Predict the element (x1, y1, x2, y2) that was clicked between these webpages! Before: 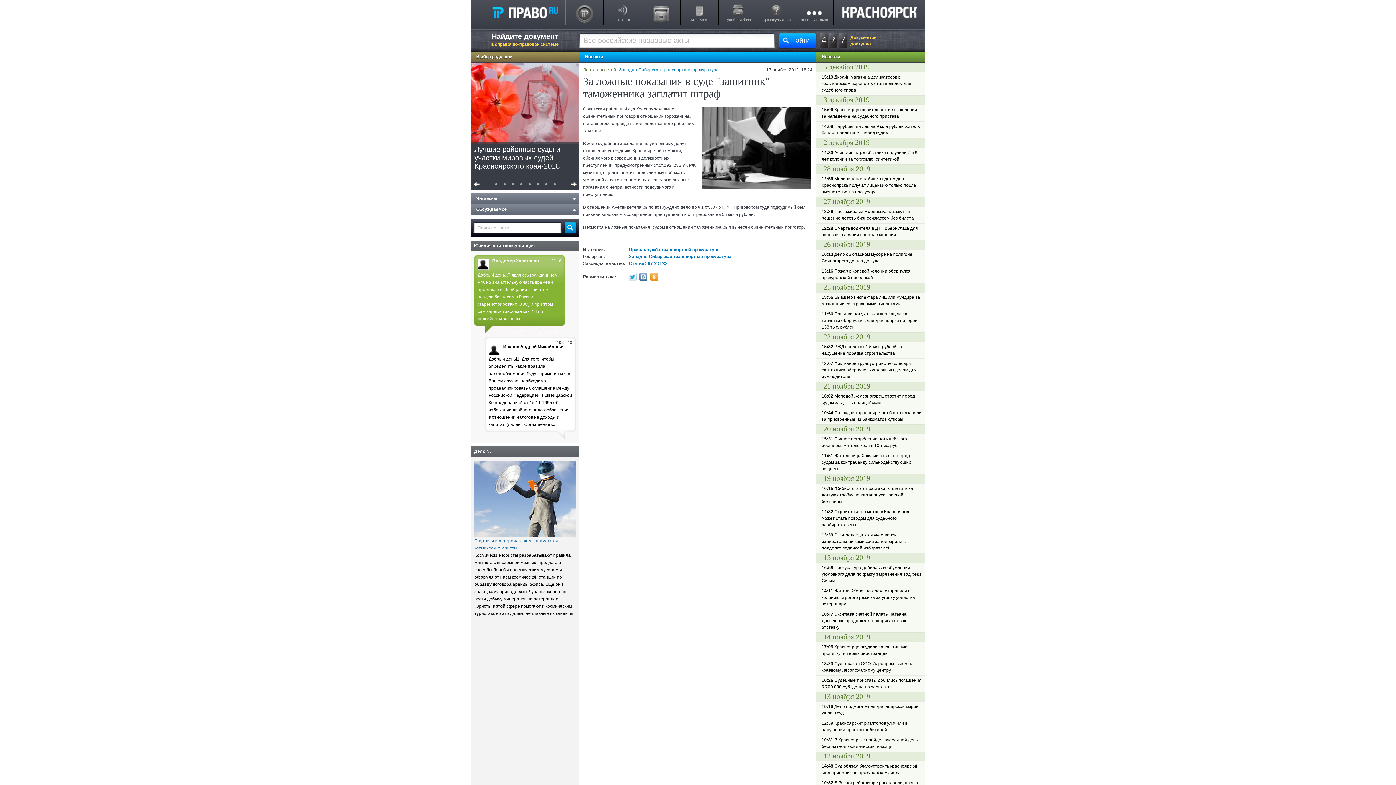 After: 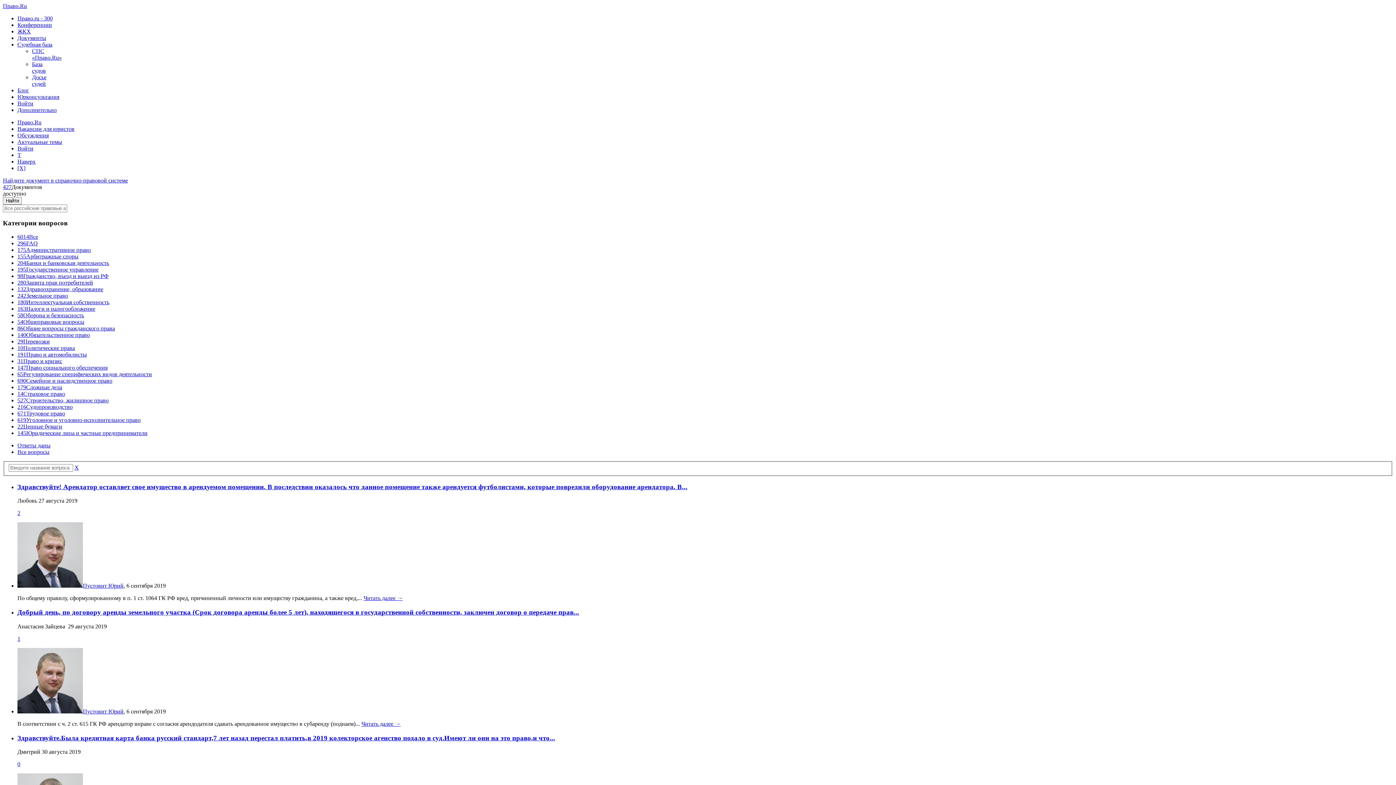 Action: bbox: (757, 0, 794, 25) label: Юрконсультация